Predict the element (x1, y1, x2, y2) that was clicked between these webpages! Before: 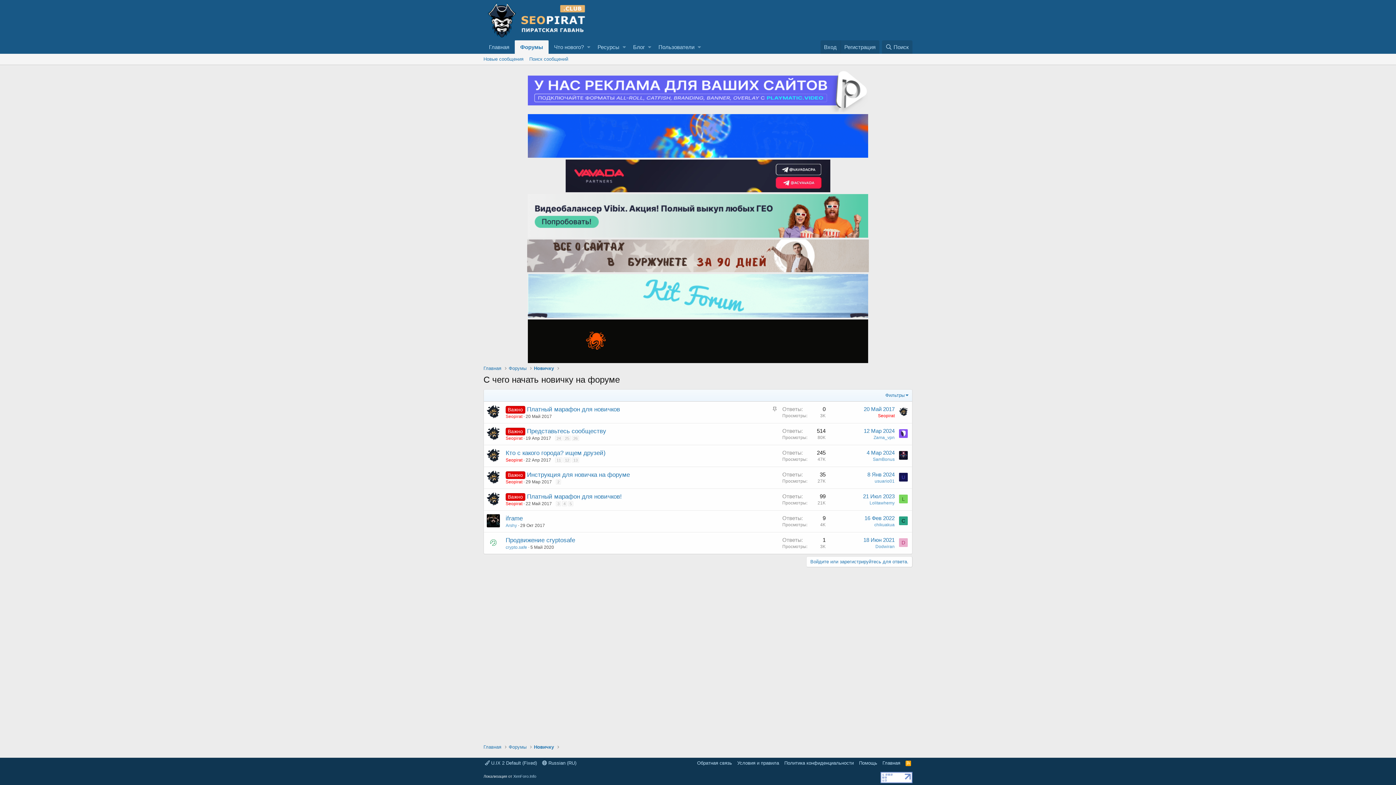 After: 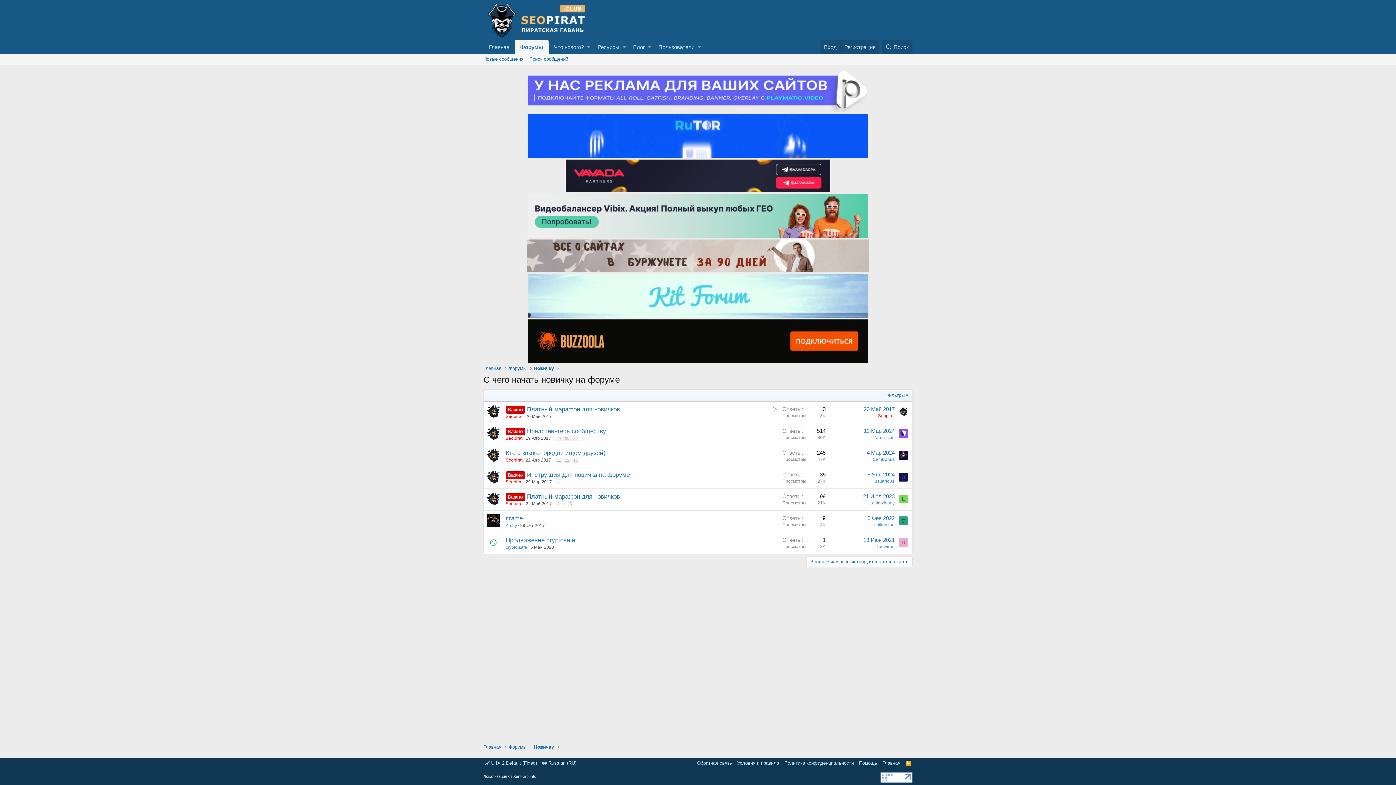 Action: bbox: (486, 514, 500, 527)